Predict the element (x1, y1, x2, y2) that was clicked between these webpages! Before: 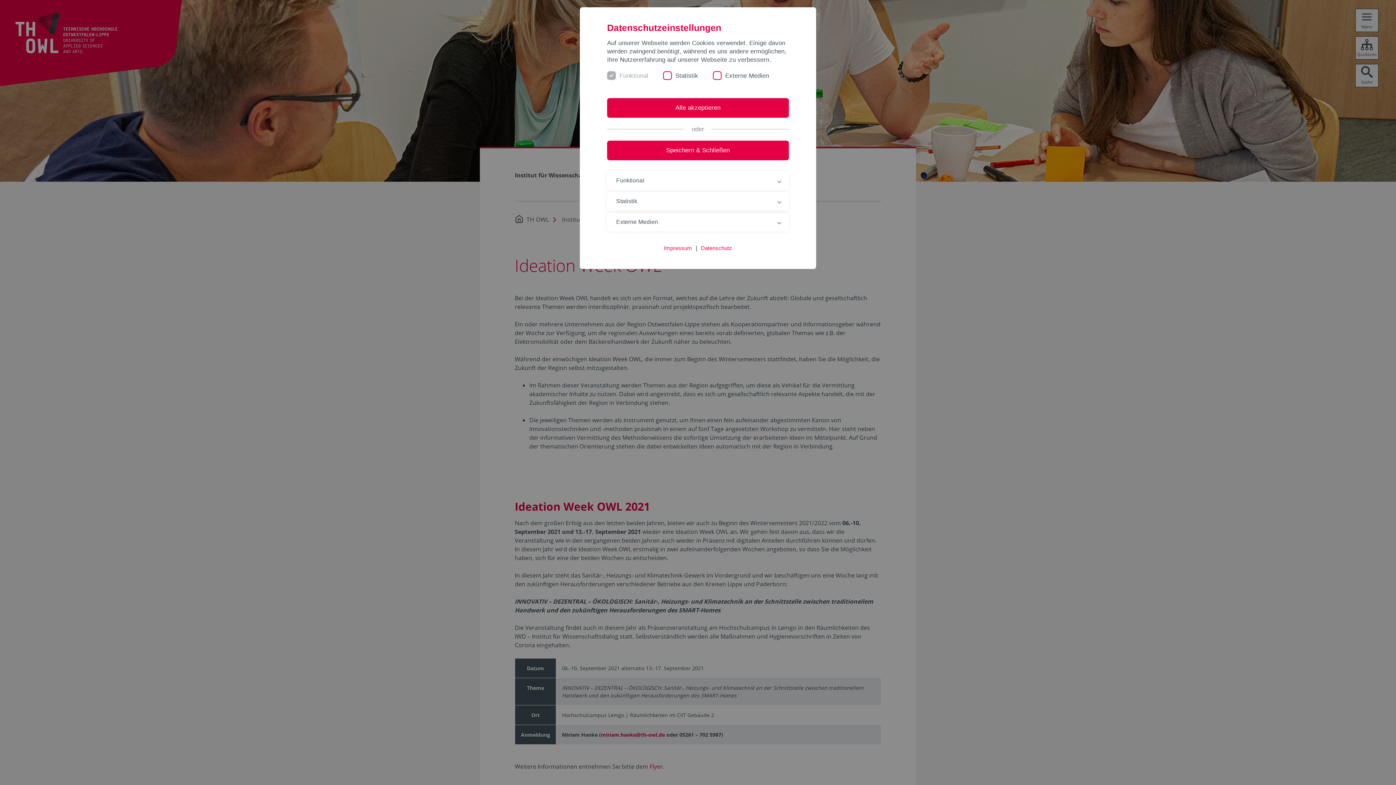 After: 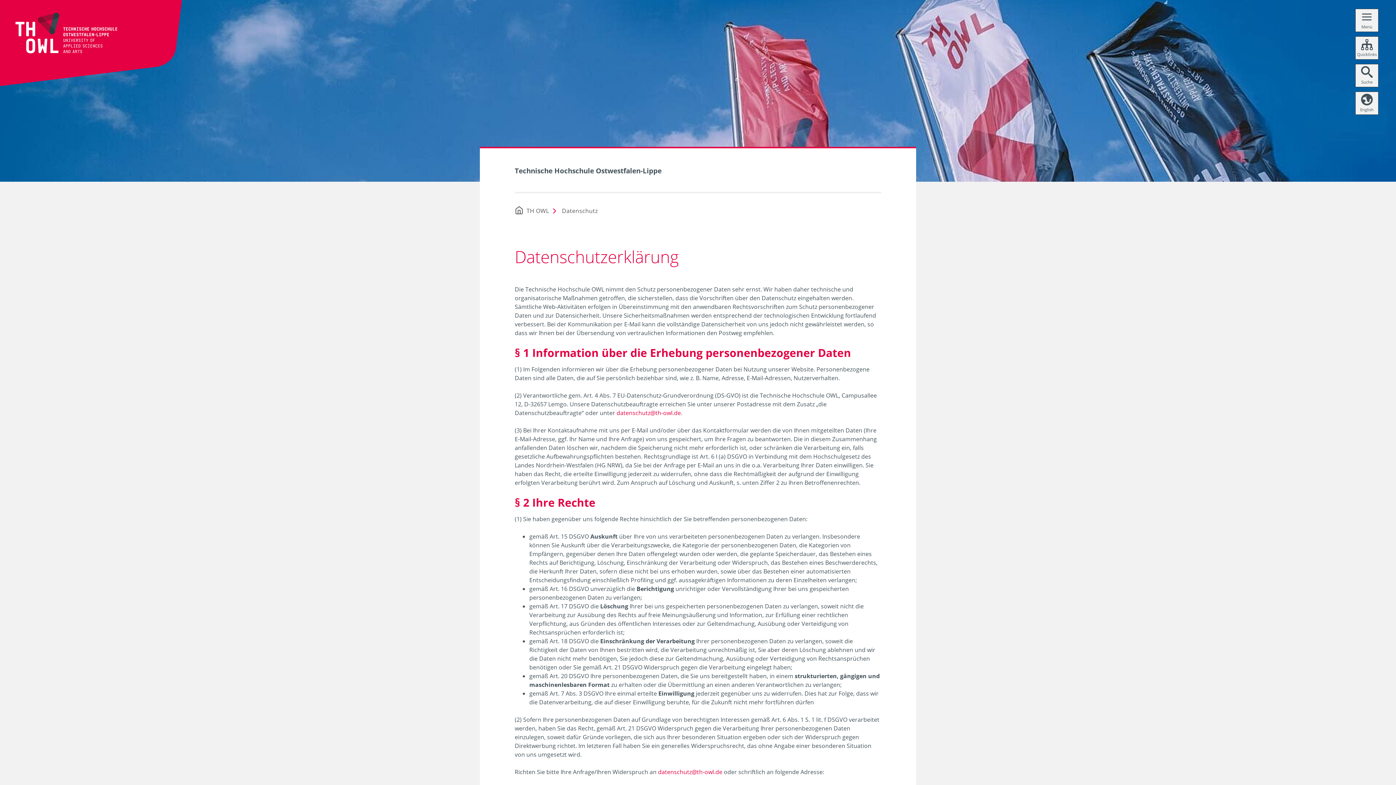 Action: label: Datenschutz bbox: (701, 244, 732, 252)